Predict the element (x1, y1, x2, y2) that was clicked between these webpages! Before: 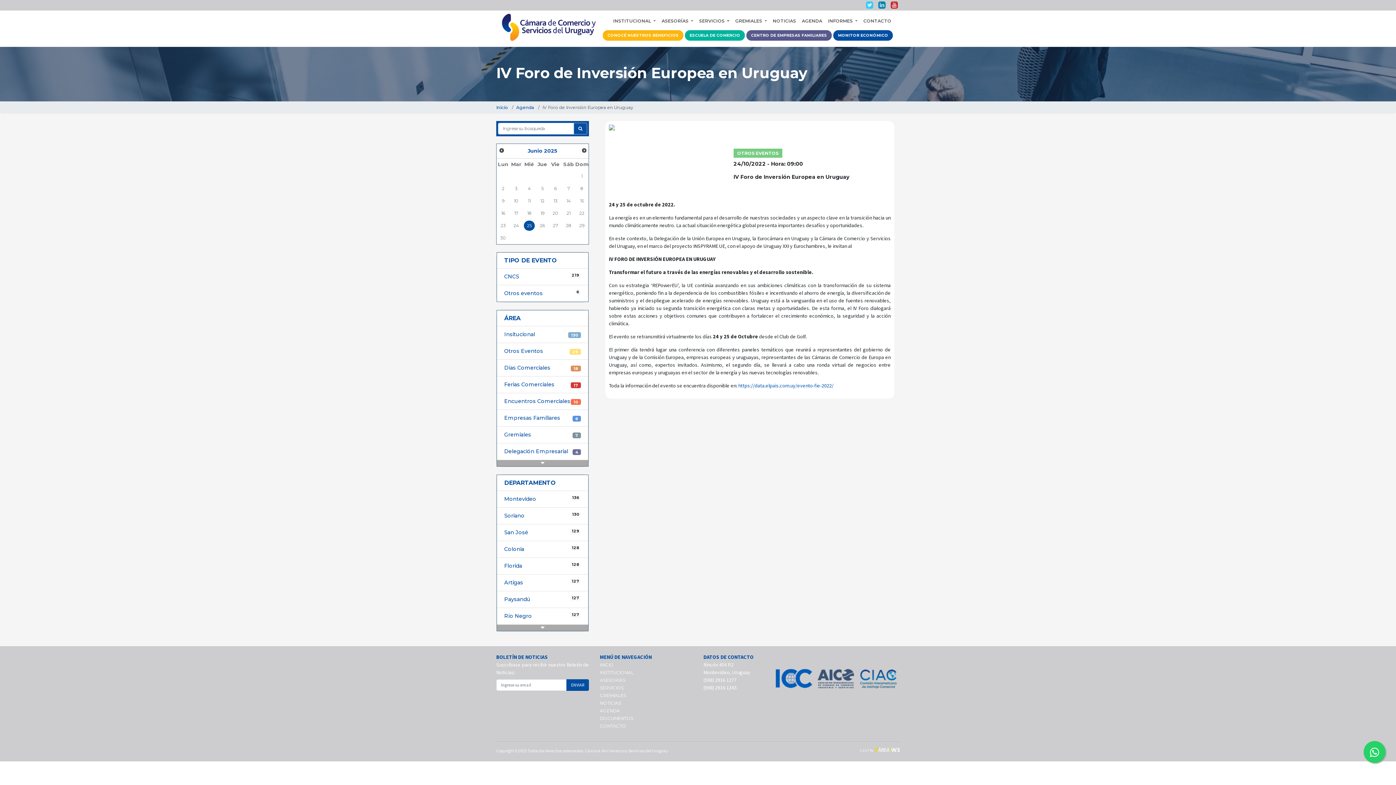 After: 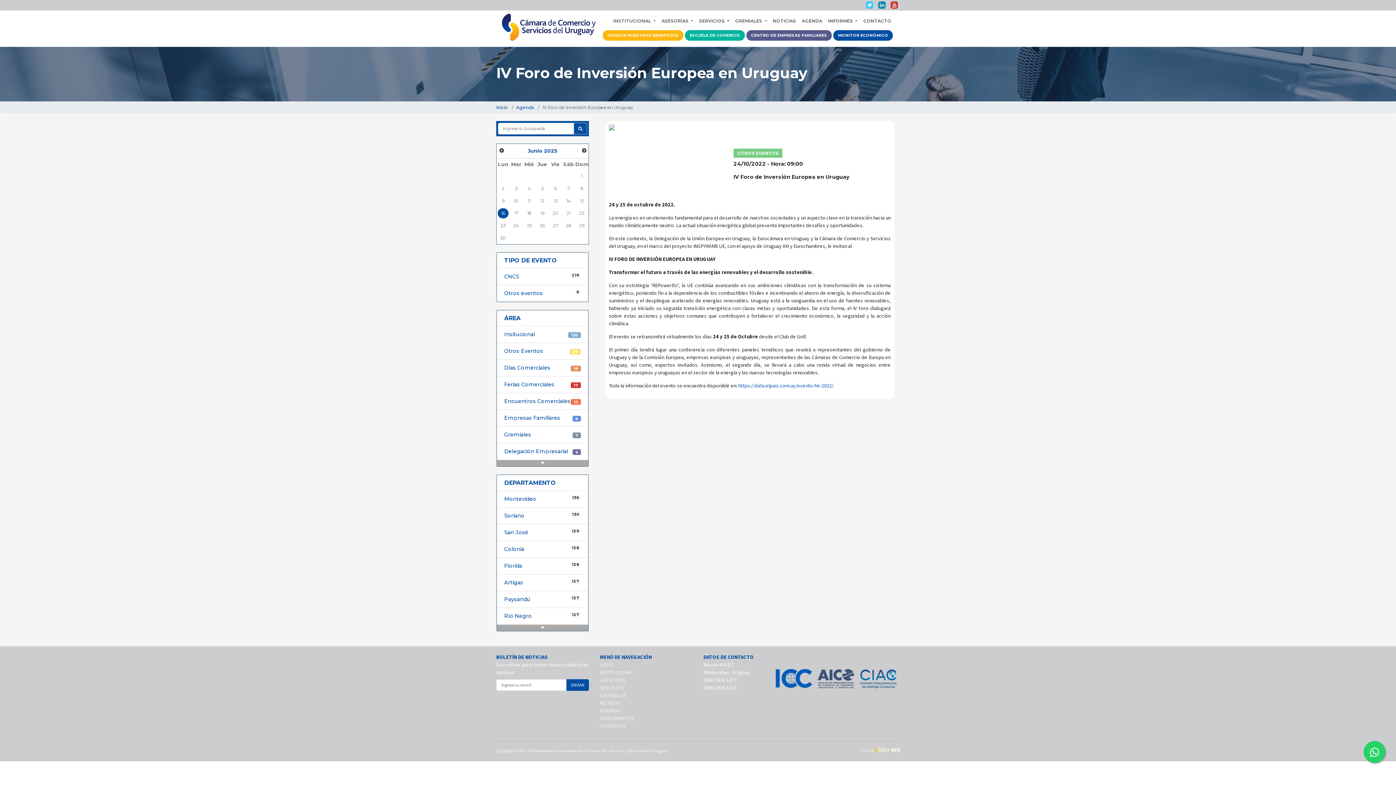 Action: label: 16 bbox: (497, 208, 508, 218)